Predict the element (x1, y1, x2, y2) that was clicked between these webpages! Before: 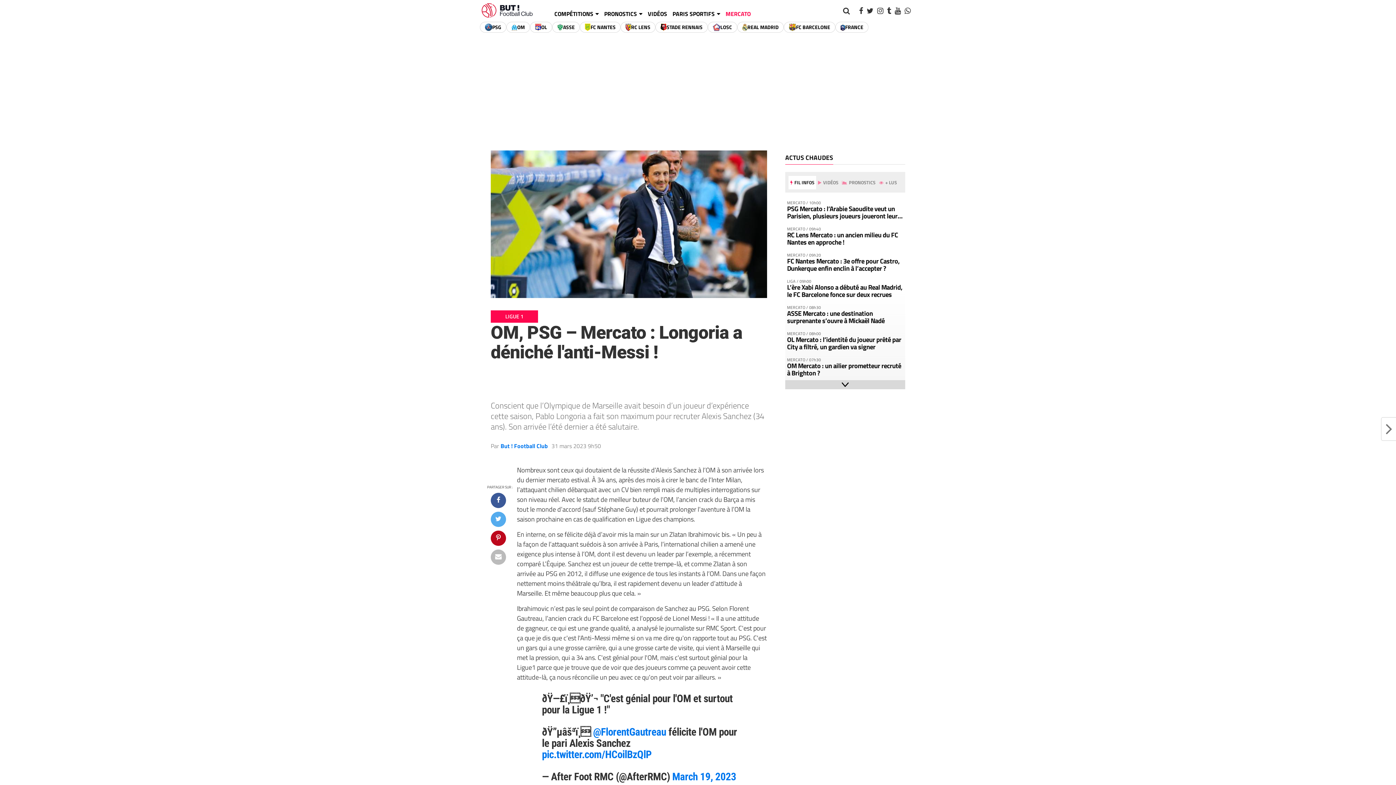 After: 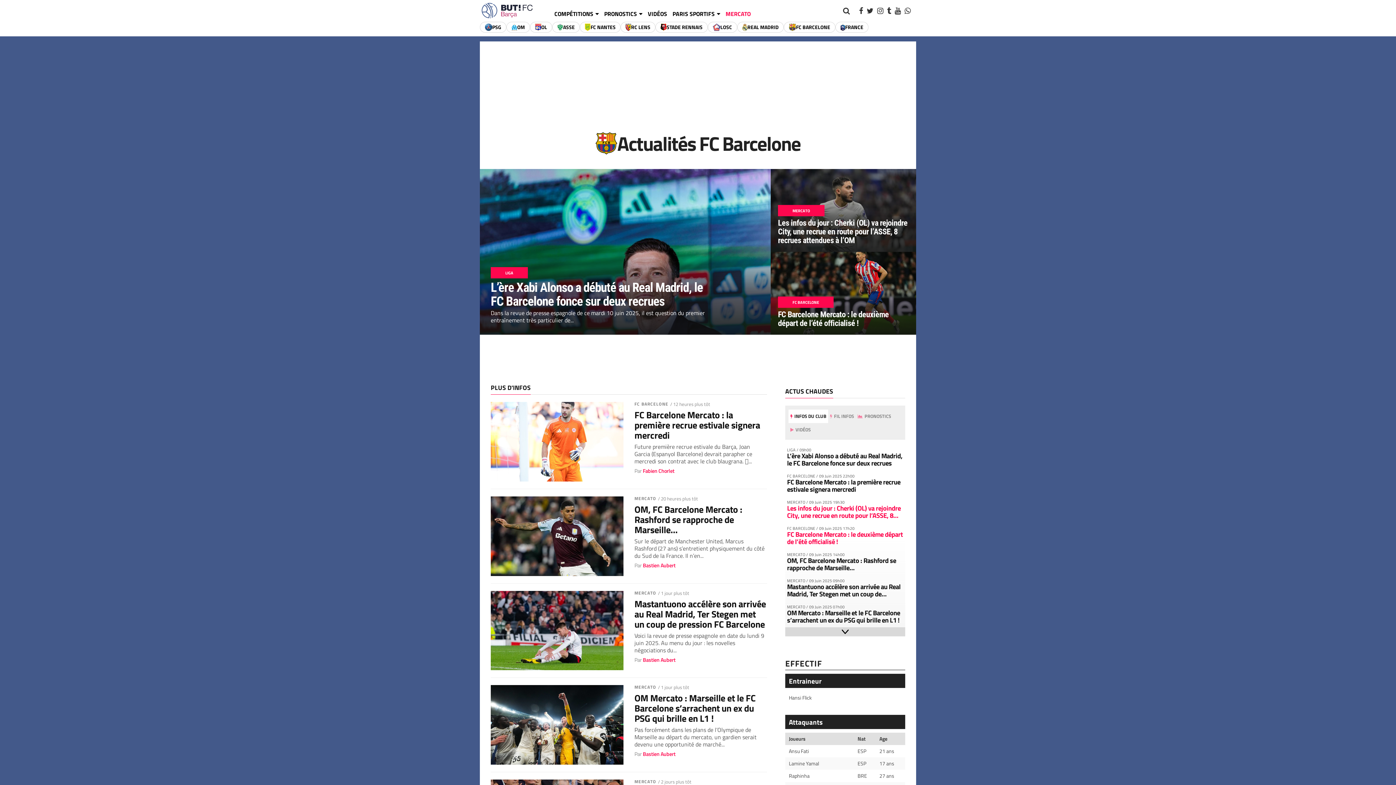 Action: bbox: (783, 21, 835, 32) label: FC BARCELONE